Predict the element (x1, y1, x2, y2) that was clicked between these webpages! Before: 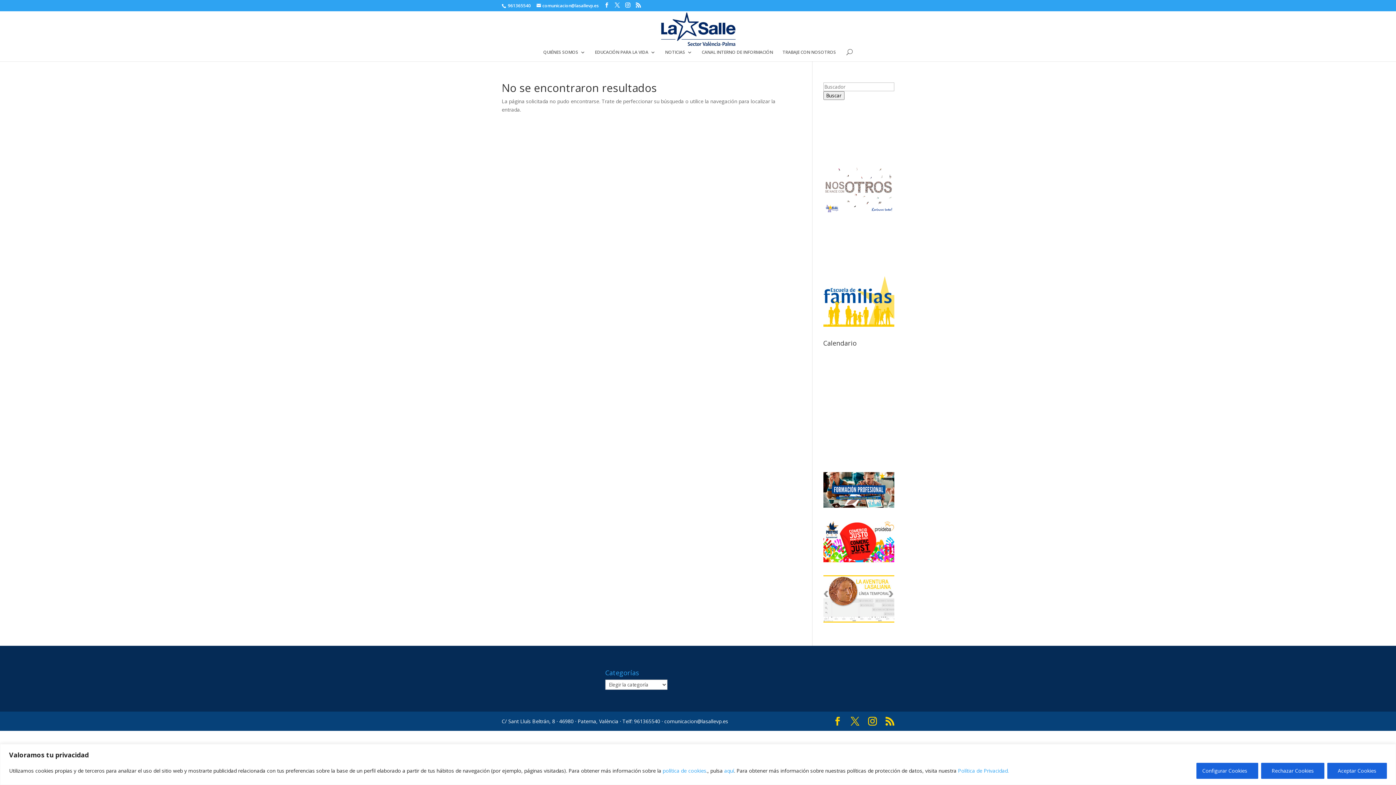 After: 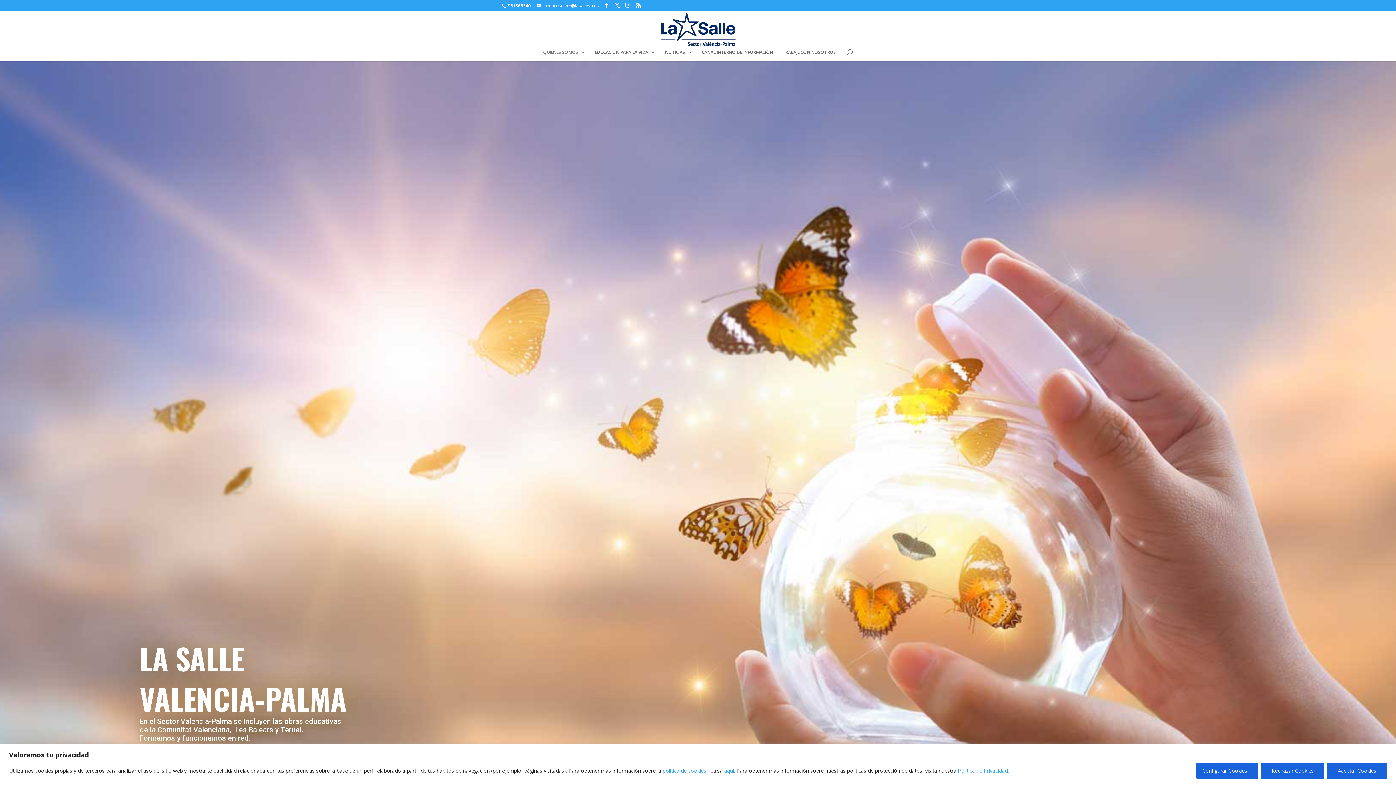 Action: bbox: (660, 25, 737, 32)